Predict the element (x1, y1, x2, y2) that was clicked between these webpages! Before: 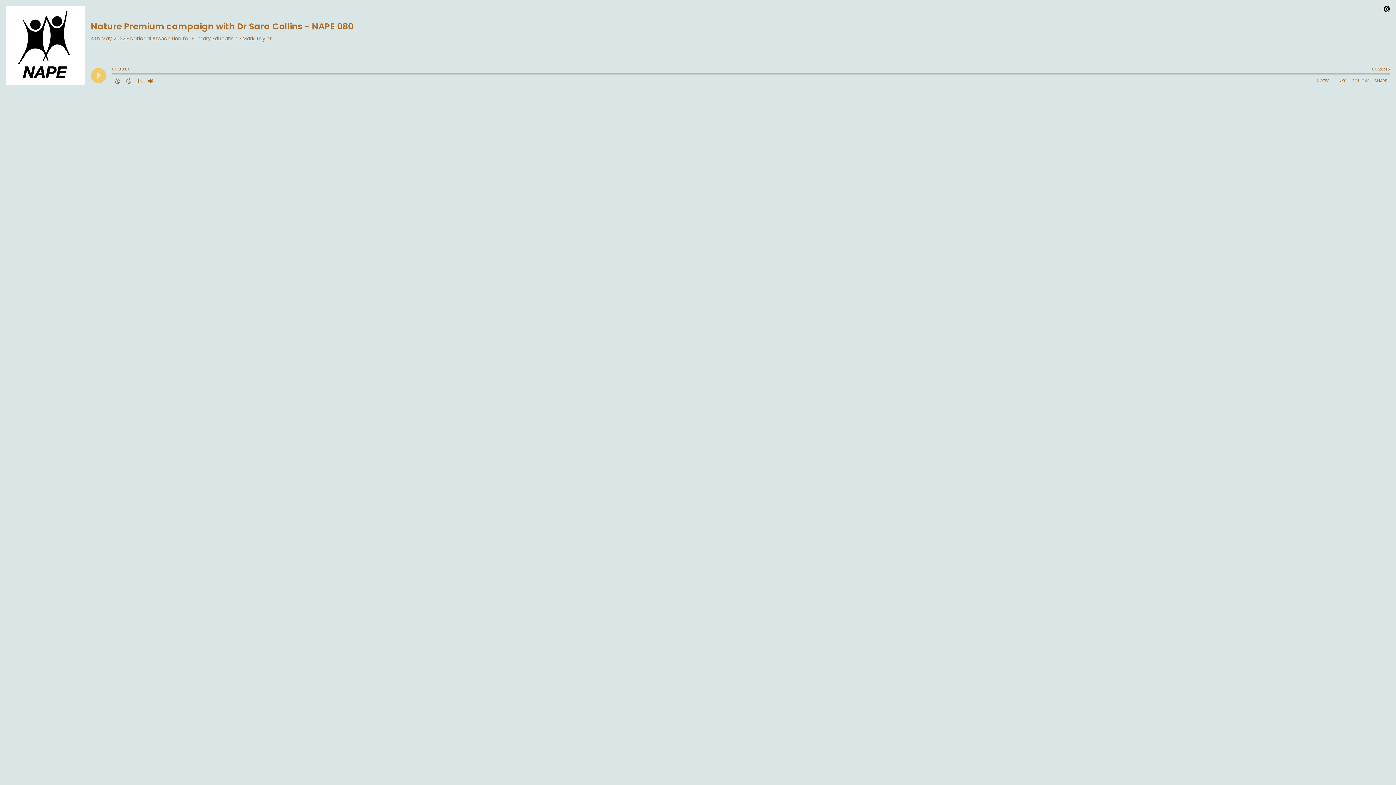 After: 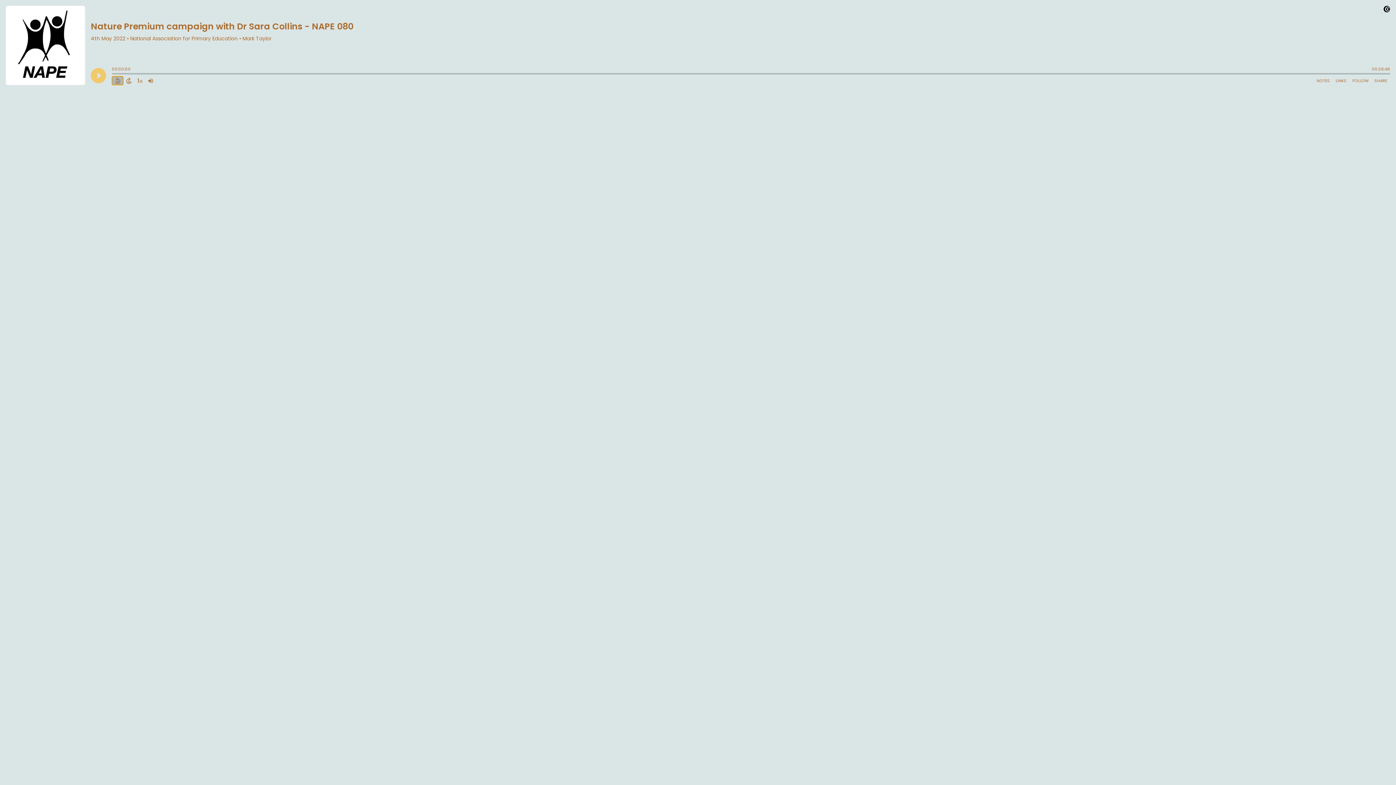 Action: label: Back 15 Seconds bbox: (112, 76, 123, 85)